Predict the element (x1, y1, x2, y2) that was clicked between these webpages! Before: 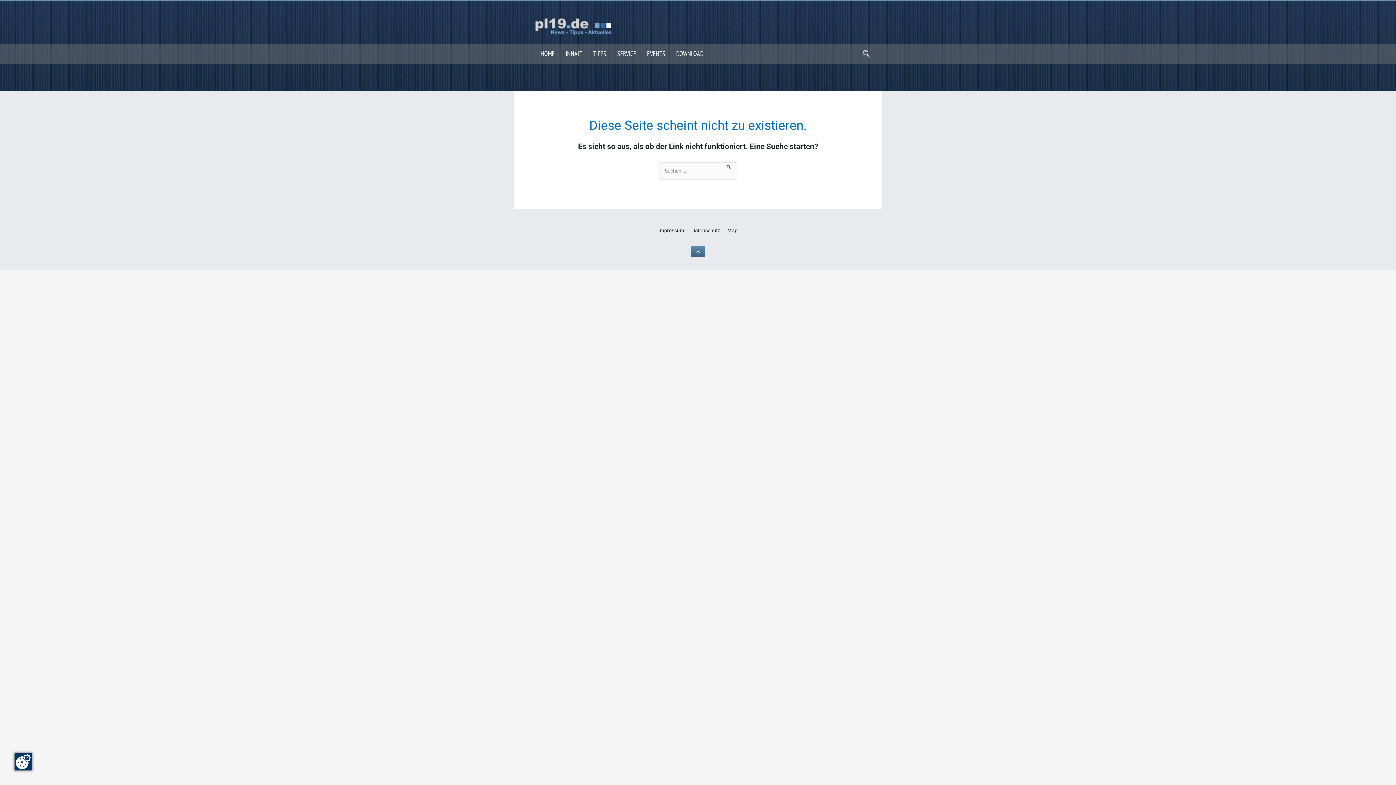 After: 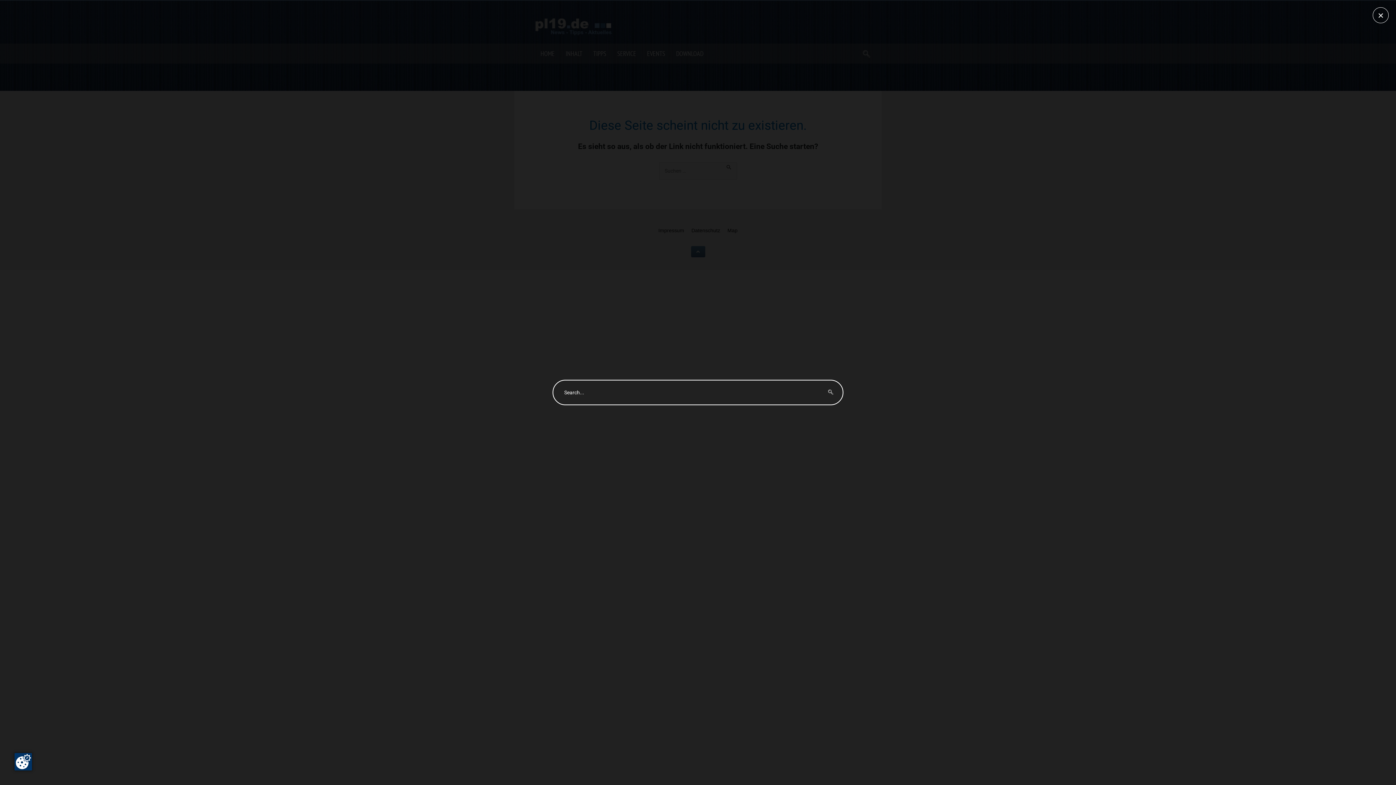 Action: bbox: (859, 47, 873, 61) label: navsearch-button